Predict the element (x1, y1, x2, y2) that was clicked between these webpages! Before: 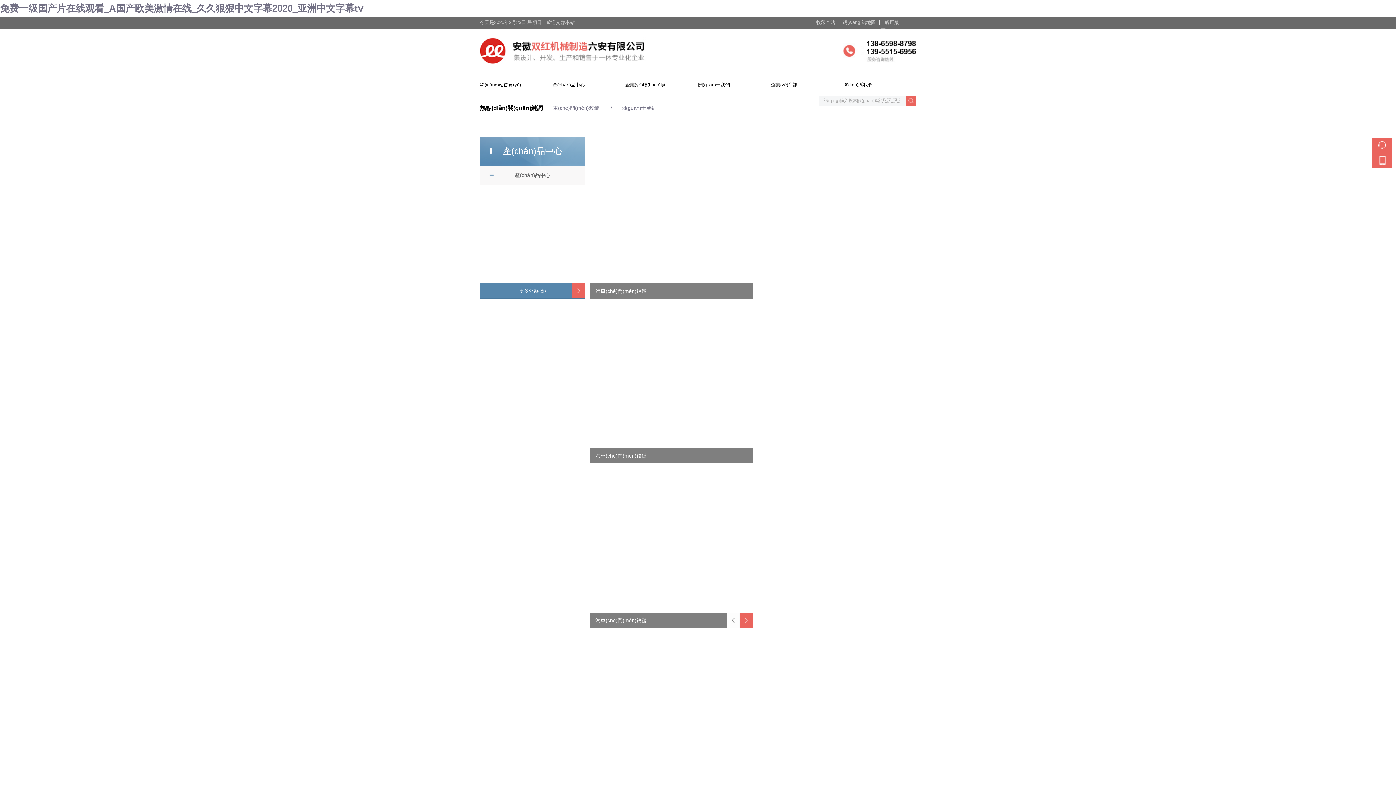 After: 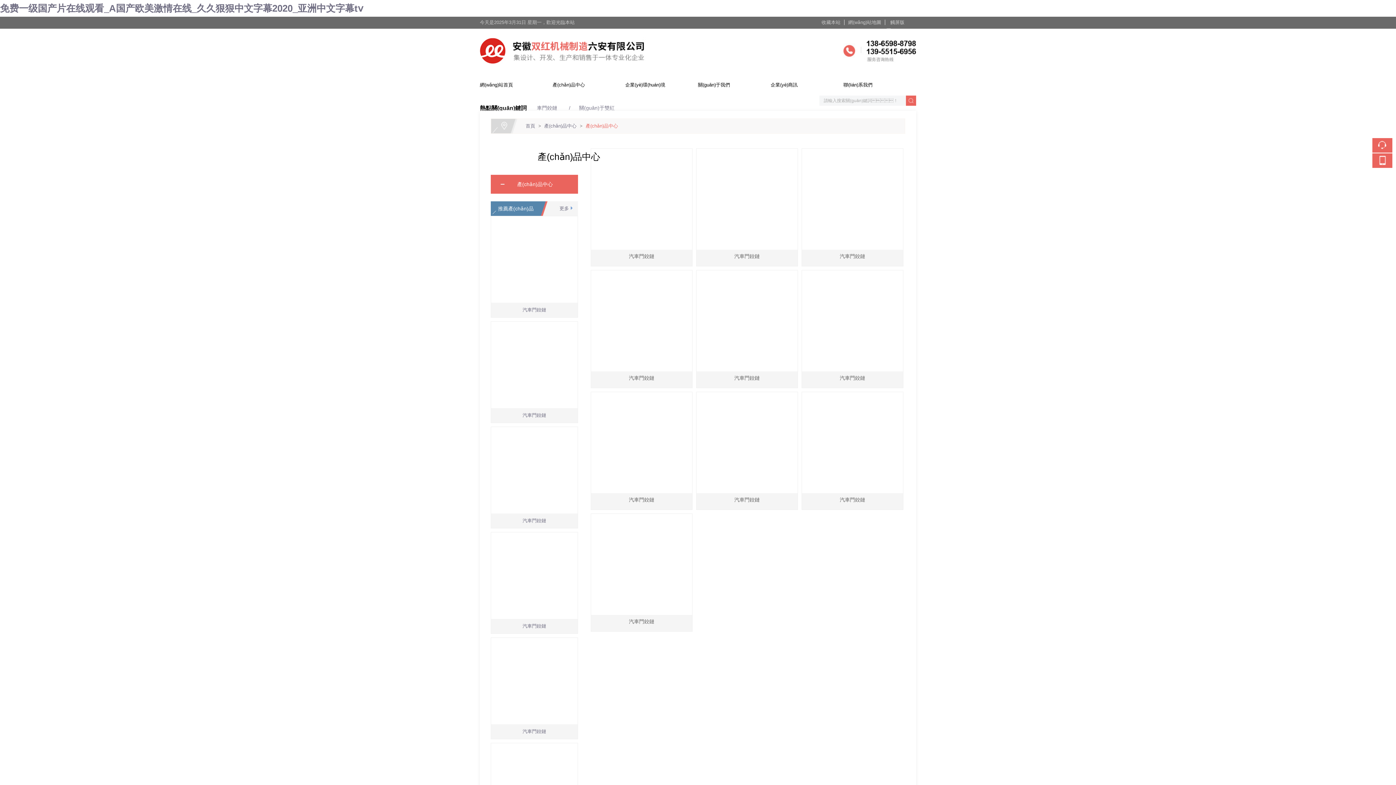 Action: label: 產(chǎn)品中心 bbox: (480, 165, 585, 184)